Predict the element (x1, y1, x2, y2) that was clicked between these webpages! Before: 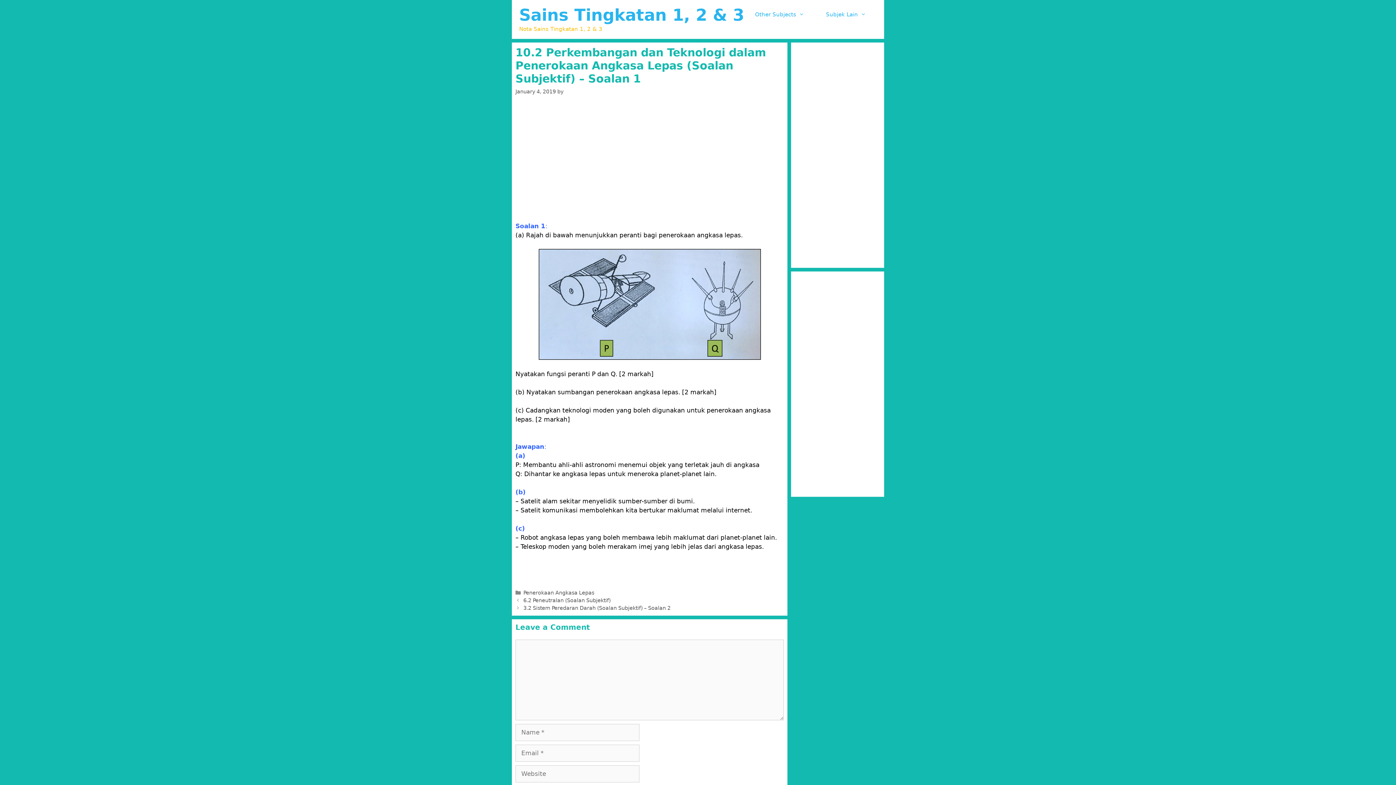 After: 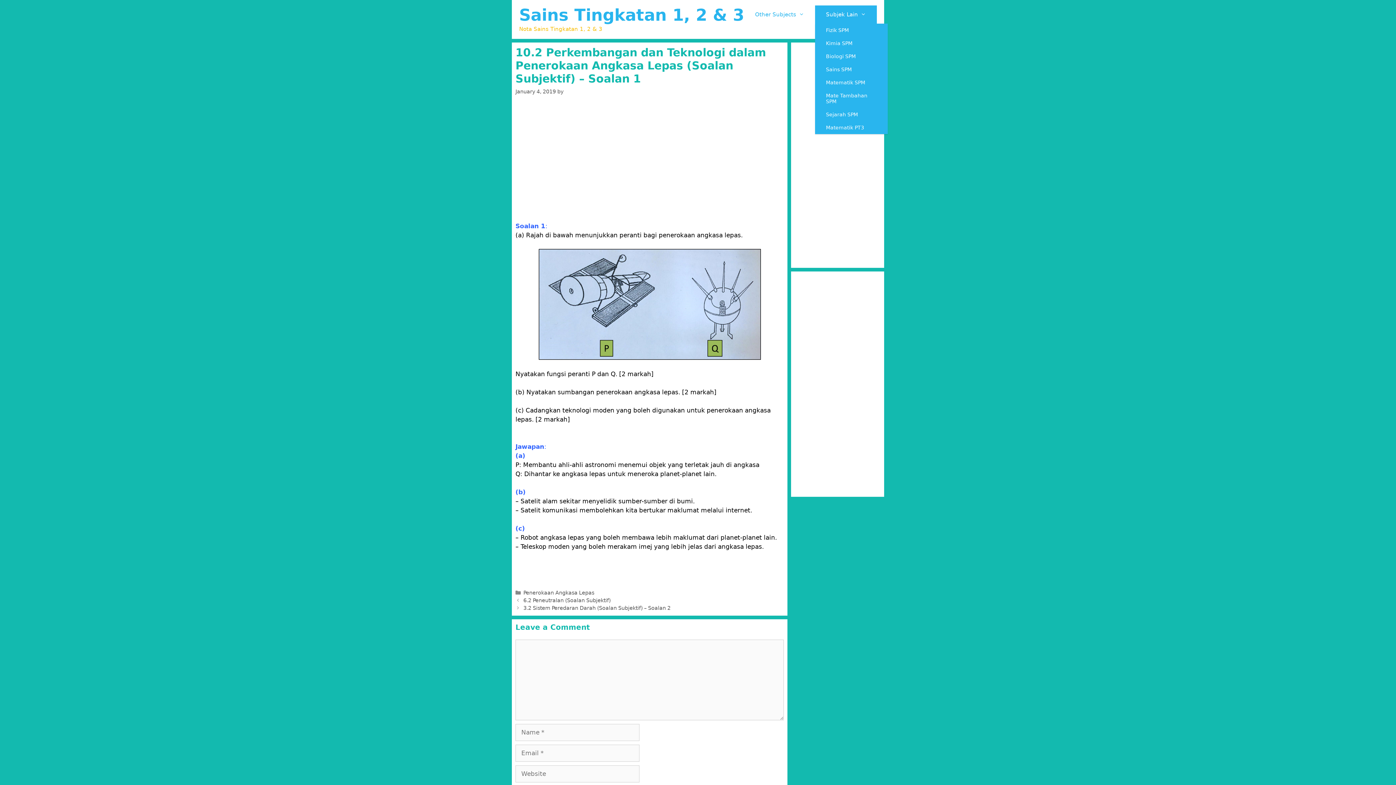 Action: label: Subjek Lain bbox: (815, 5, 877, 23)